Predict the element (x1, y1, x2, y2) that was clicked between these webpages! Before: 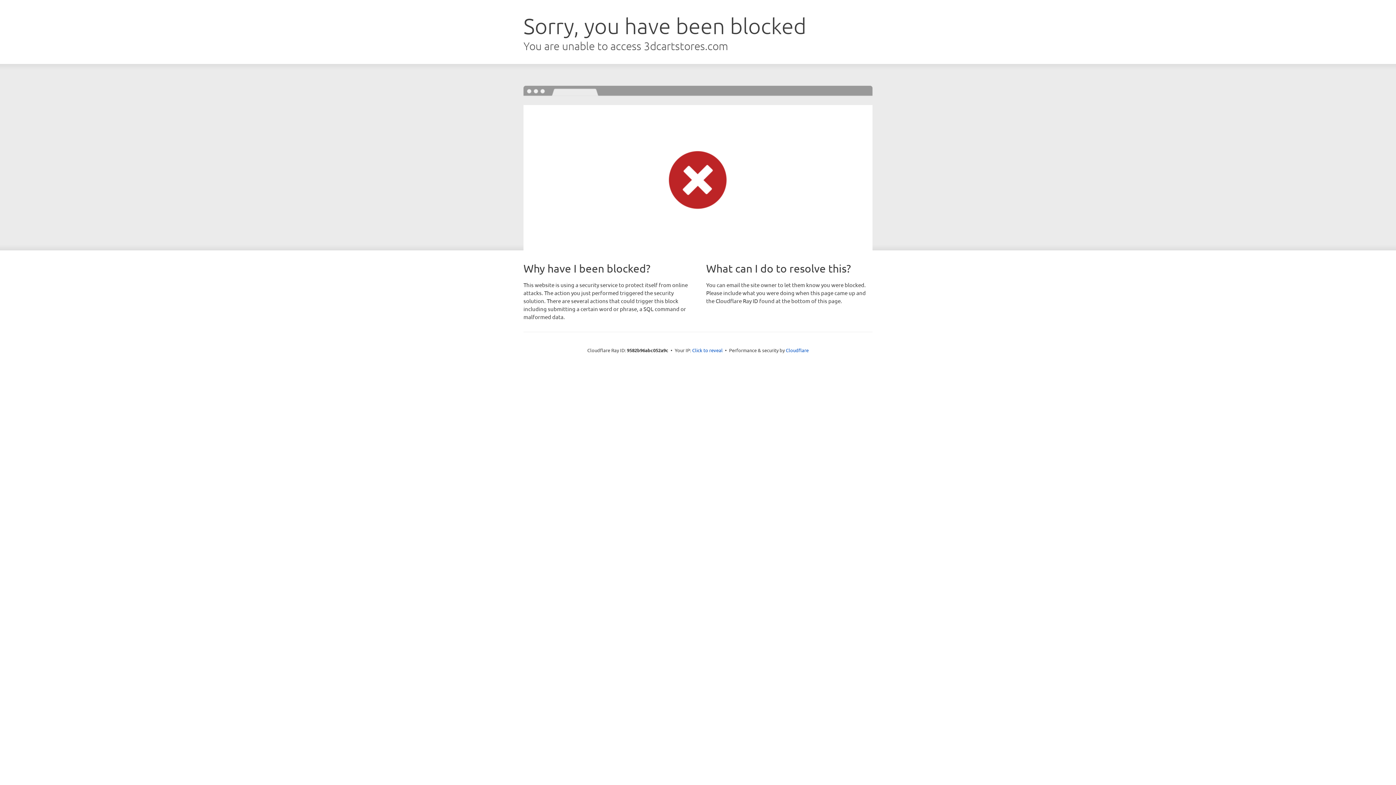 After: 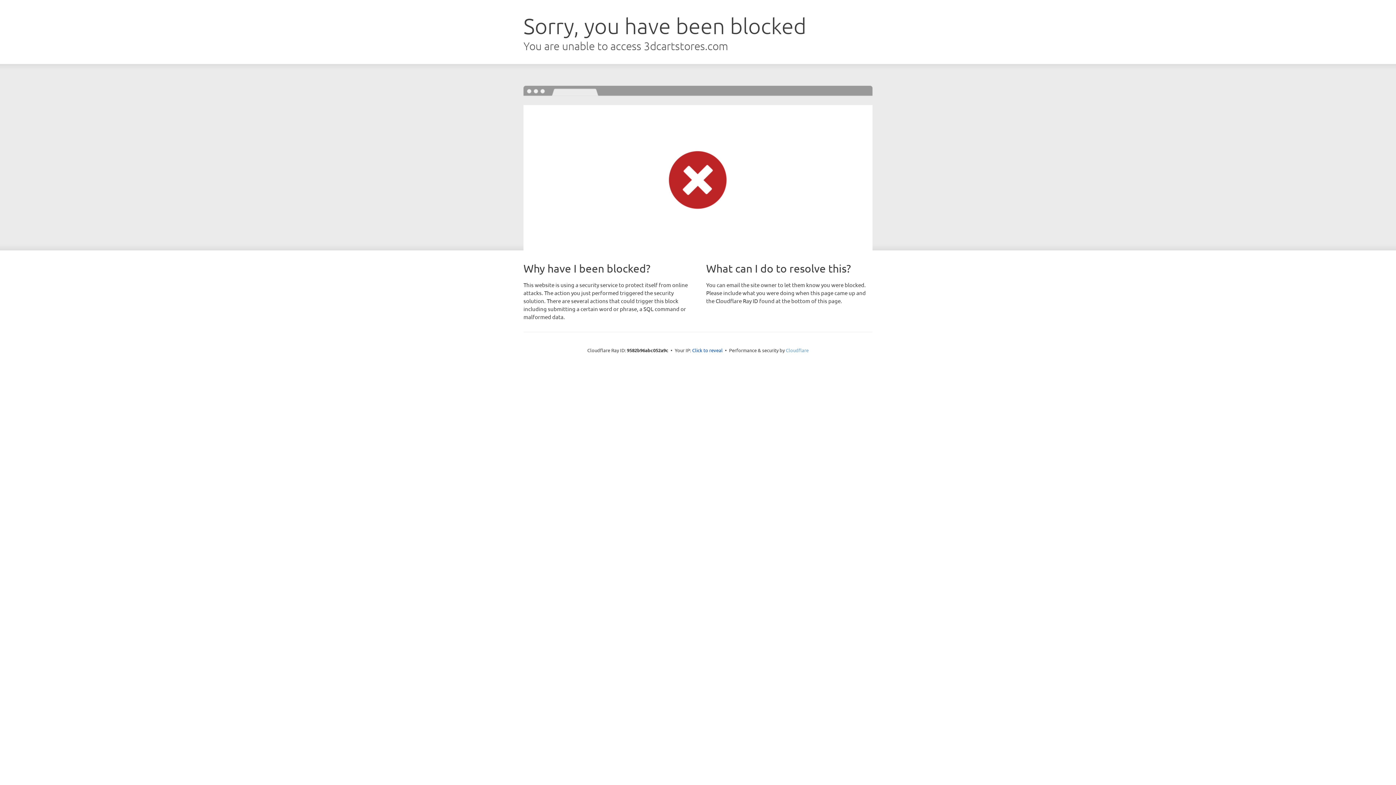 Action: bbox: (786, 347, 808, 353) label: Cloudflare